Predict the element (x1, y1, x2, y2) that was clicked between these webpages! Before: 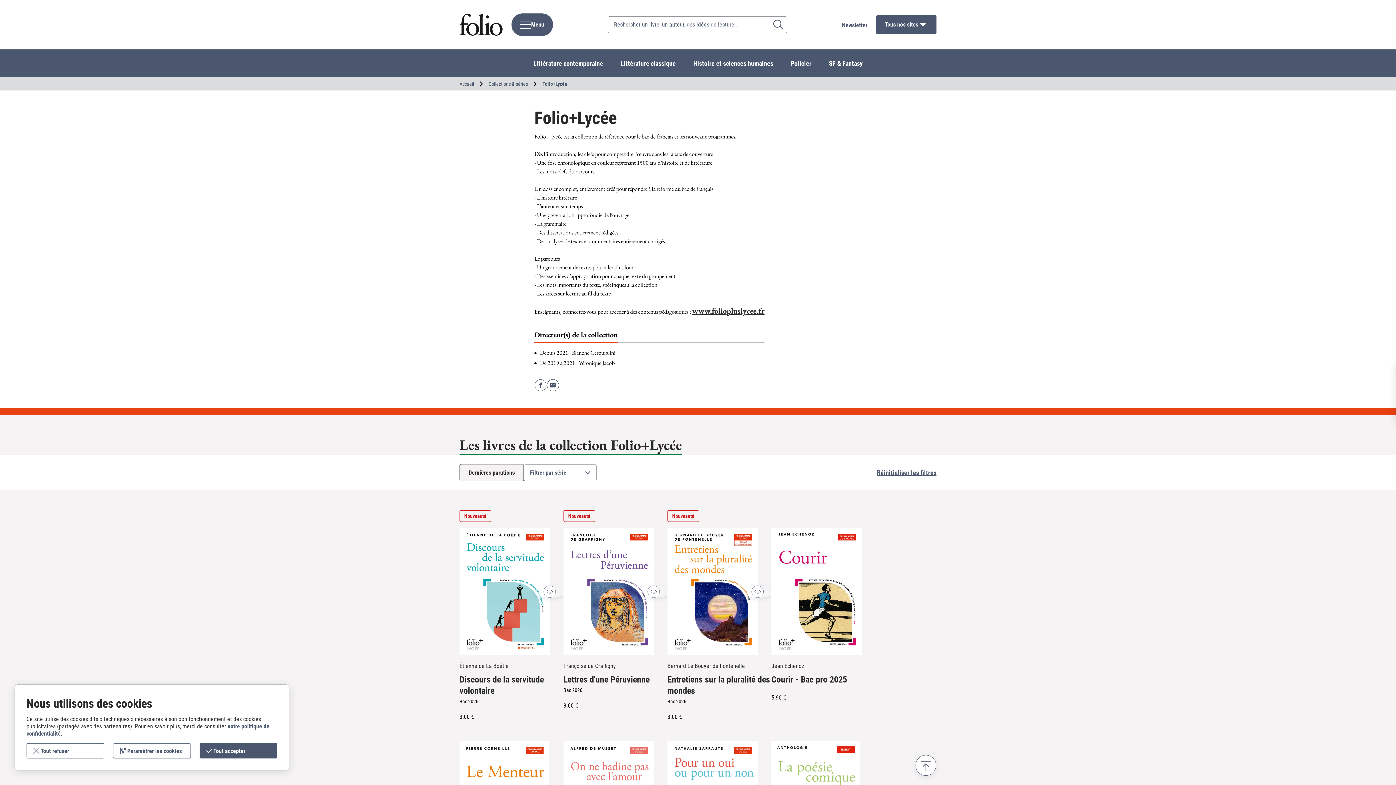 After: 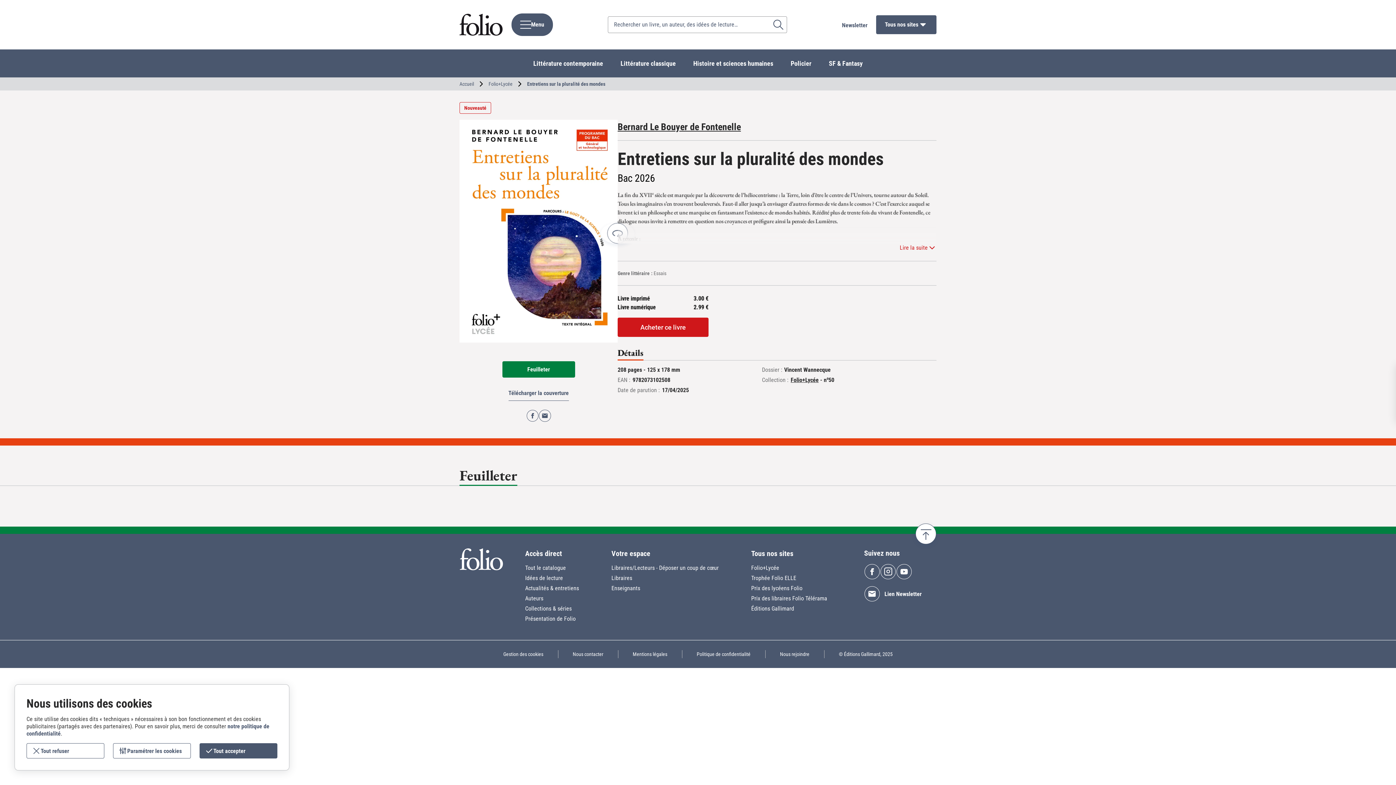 Action: label: Entretiens sur la pluralité des mondes bbox: (667, 528, 757, 655)